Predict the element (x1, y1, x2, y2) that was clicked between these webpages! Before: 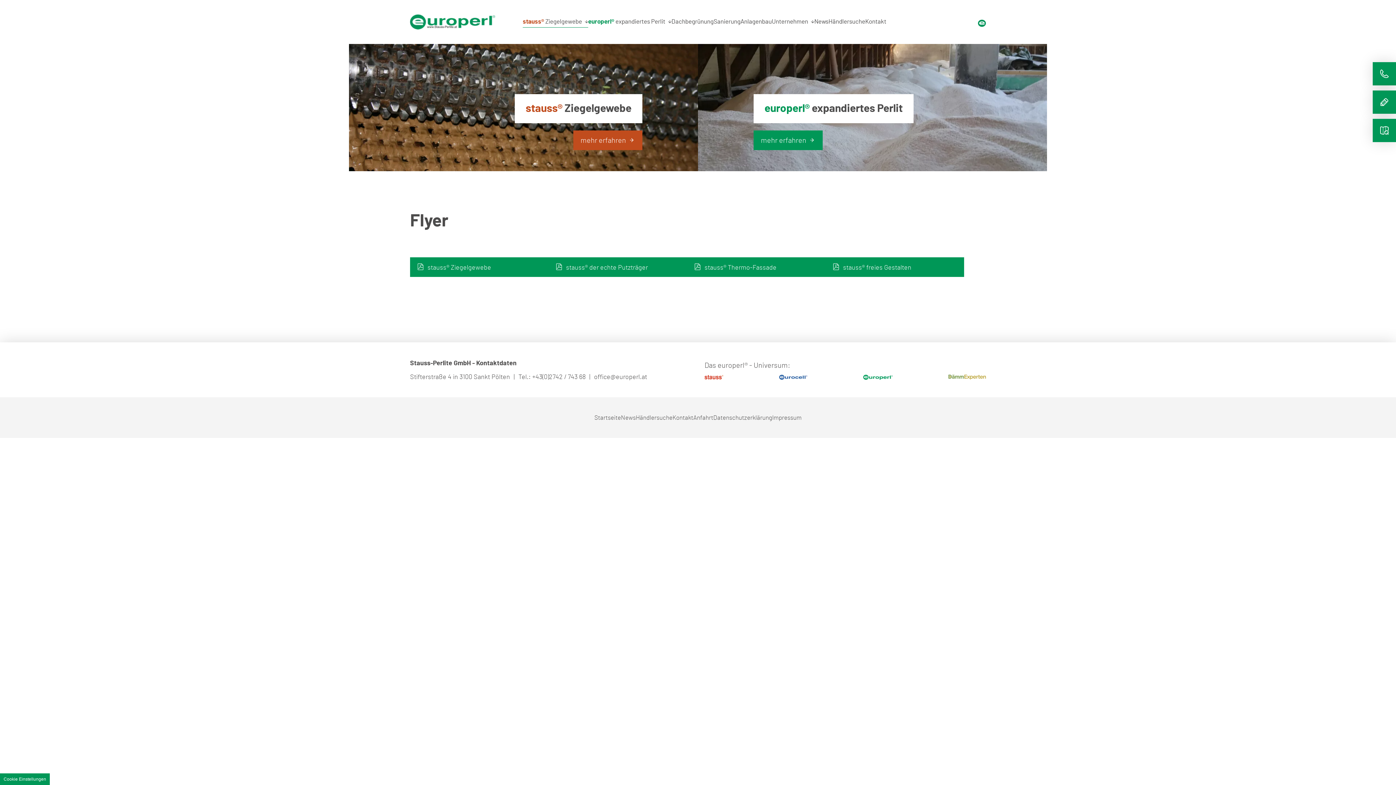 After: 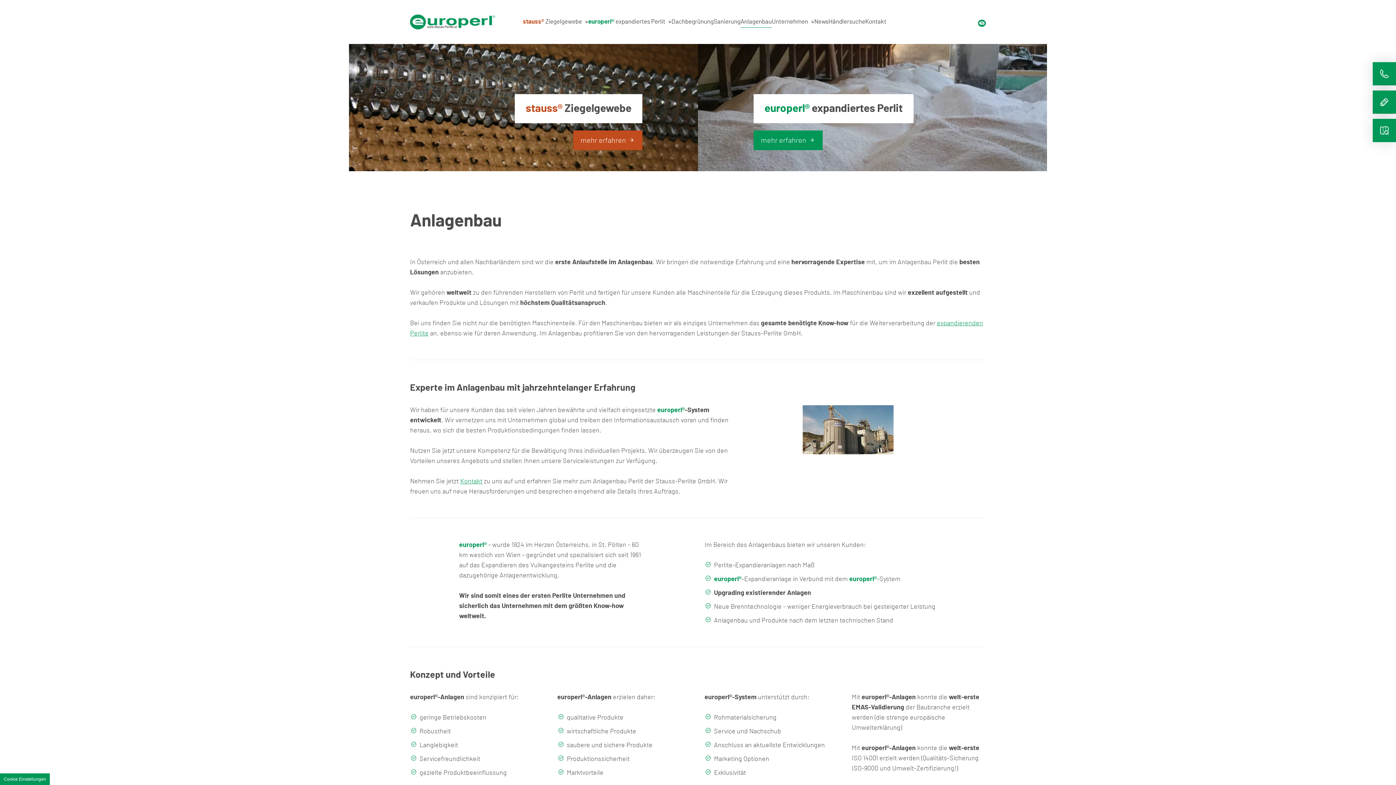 Action: bbox: (740, 16, 771, 27) label: Anlagenbau